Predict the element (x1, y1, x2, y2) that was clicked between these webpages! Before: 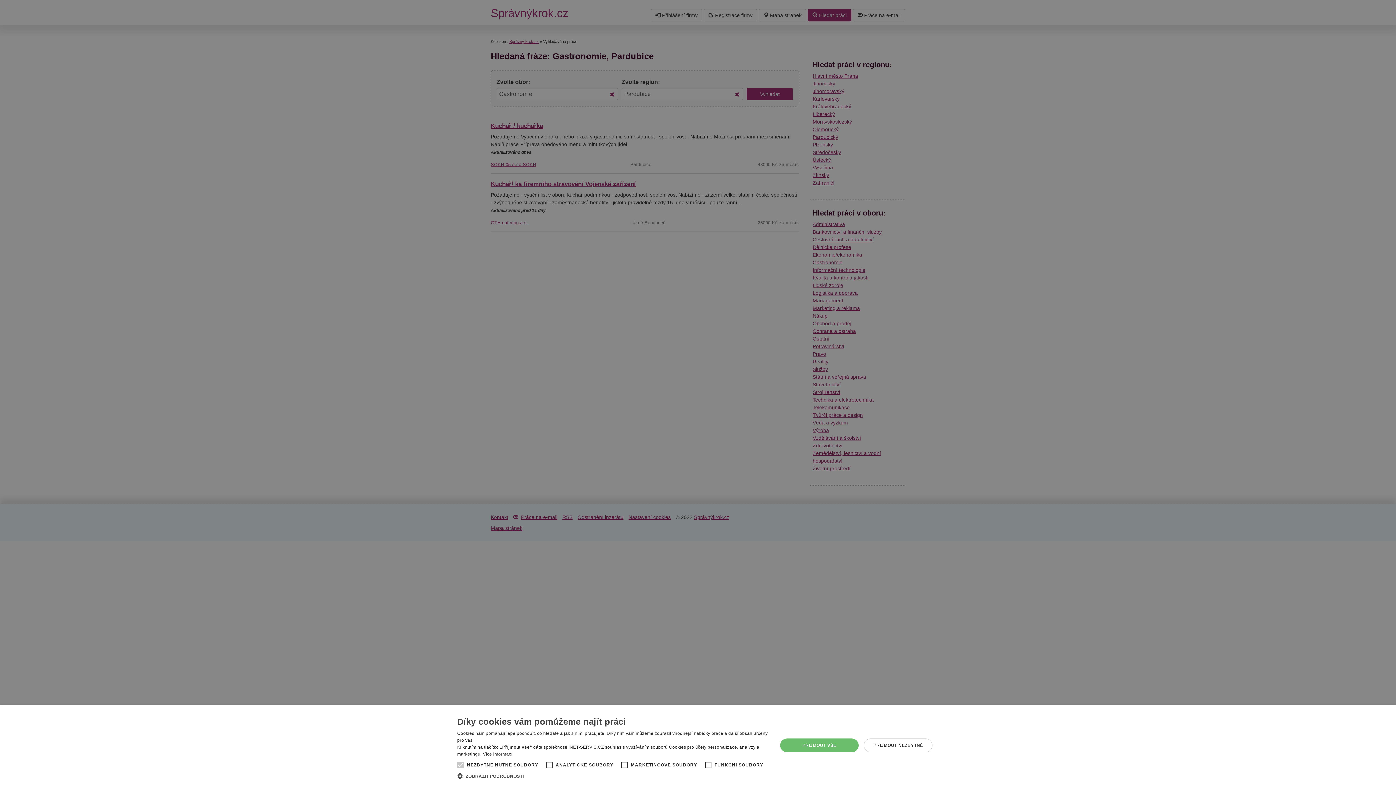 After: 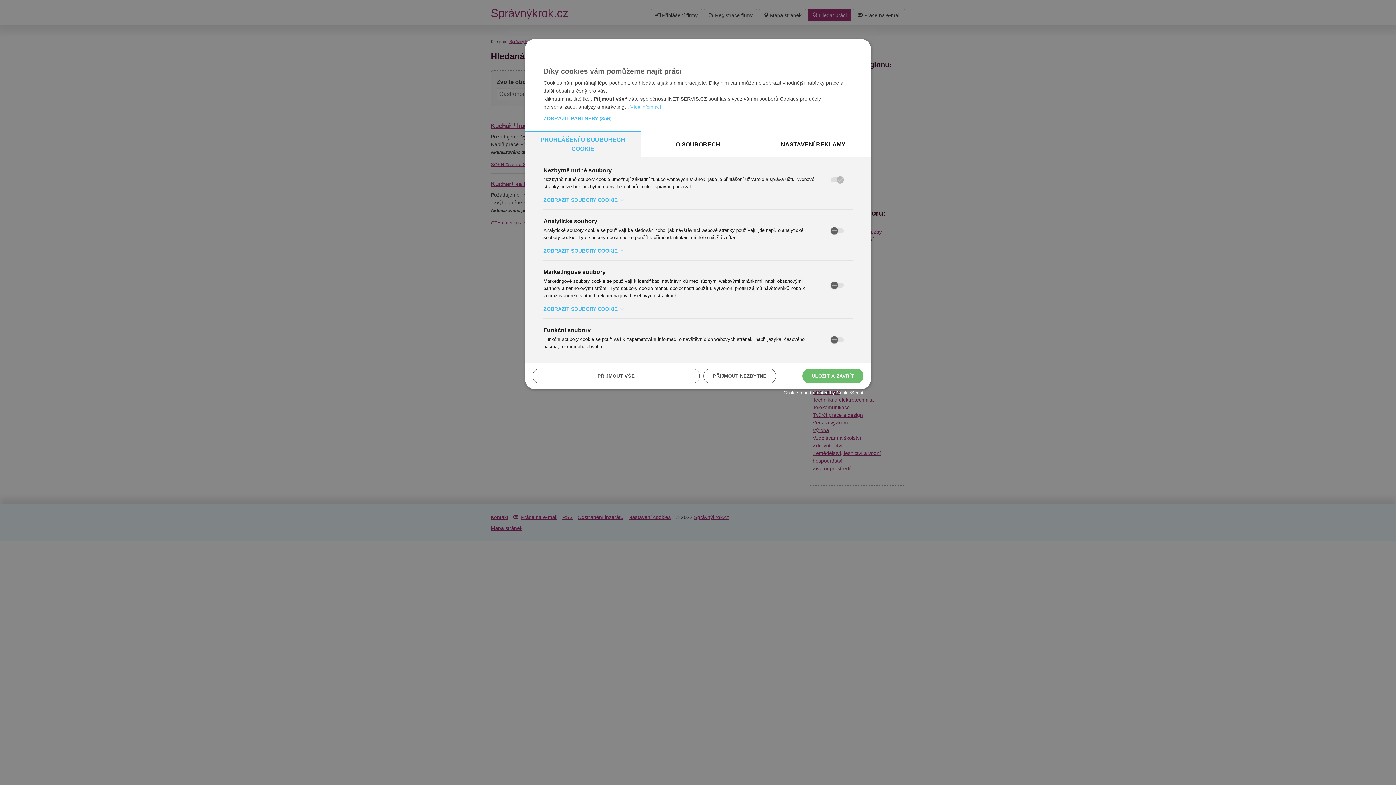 Action: bbox: (457, 772, 768, 780) label:  ZOBRAZIT PODROBNOSTI